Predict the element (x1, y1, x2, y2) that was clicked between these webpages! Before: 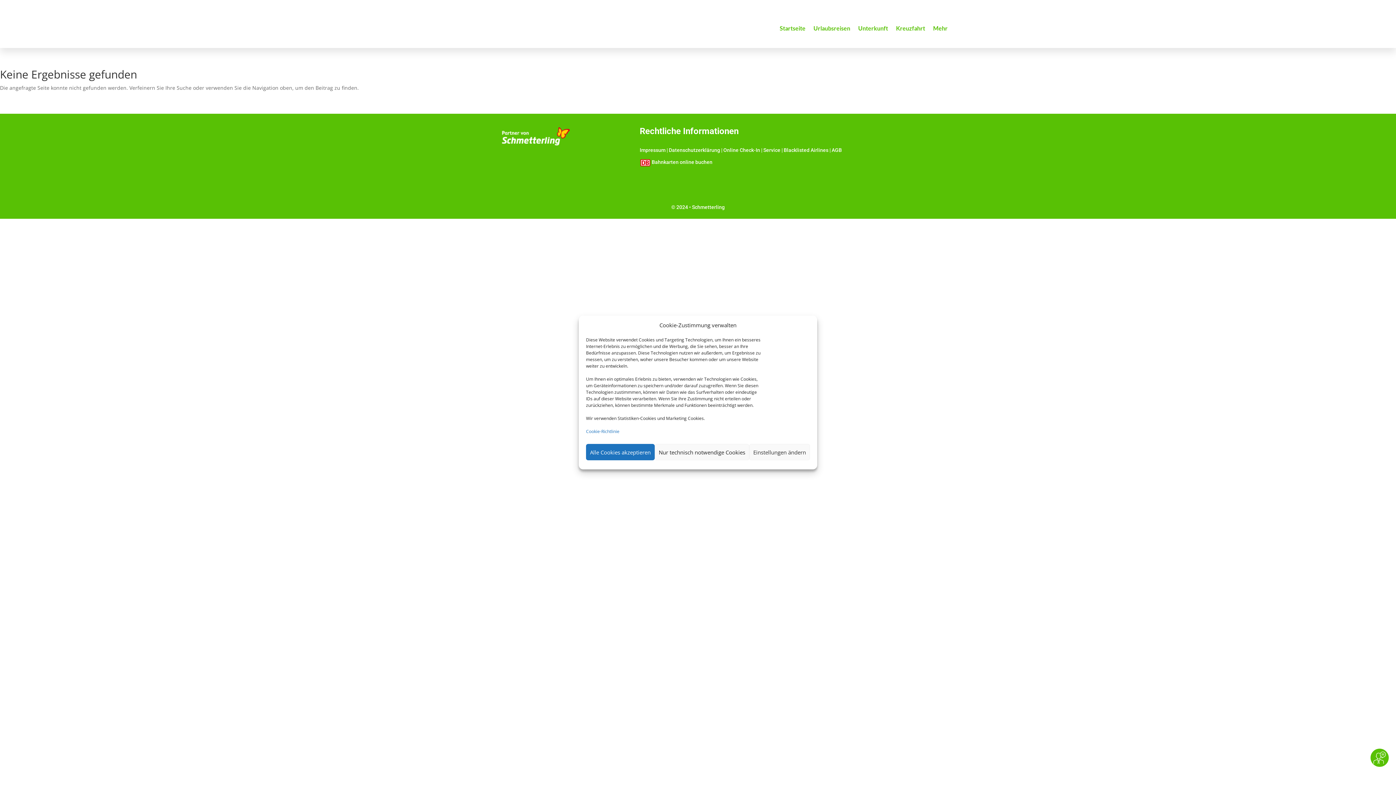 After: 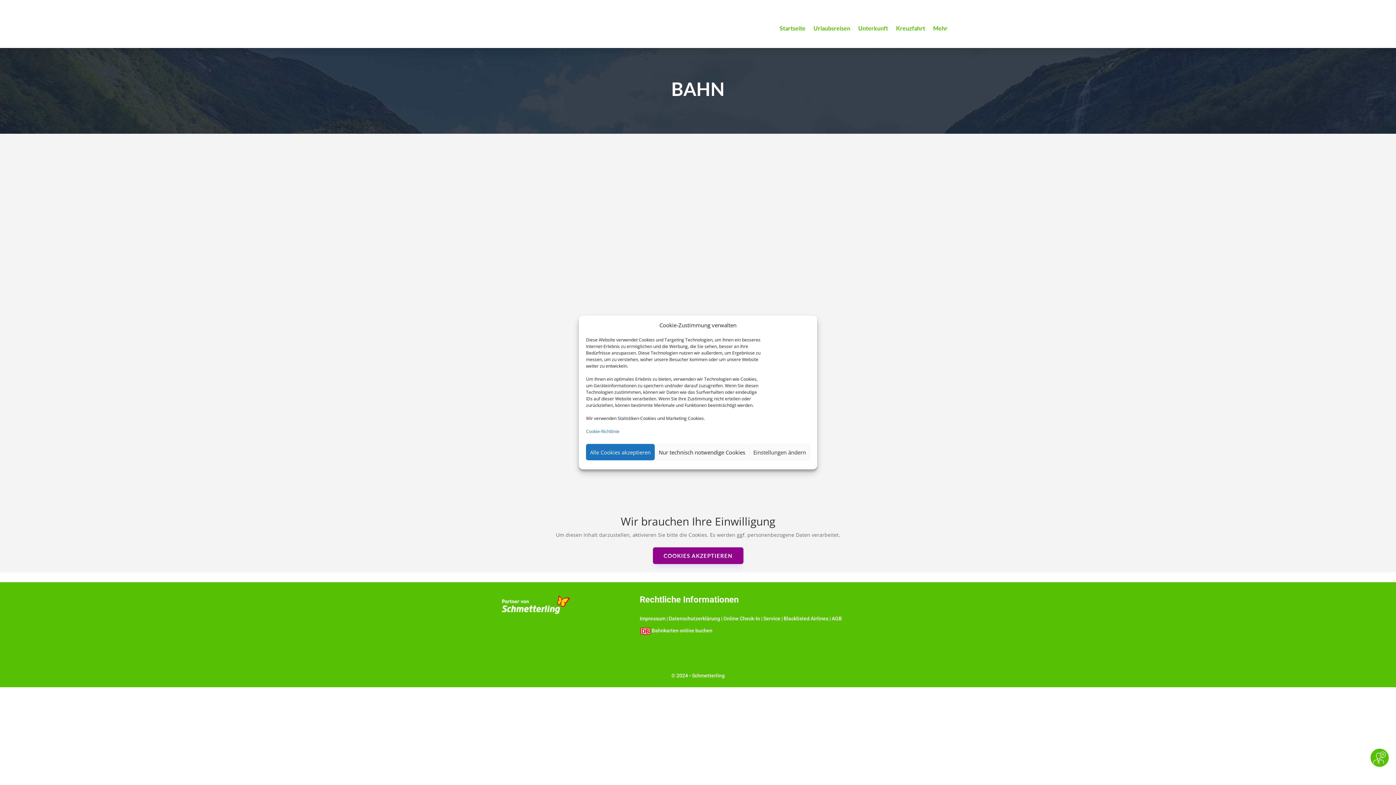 Action: label: Bahnkarten online buchen bbox: (651, 159, 712, 165)